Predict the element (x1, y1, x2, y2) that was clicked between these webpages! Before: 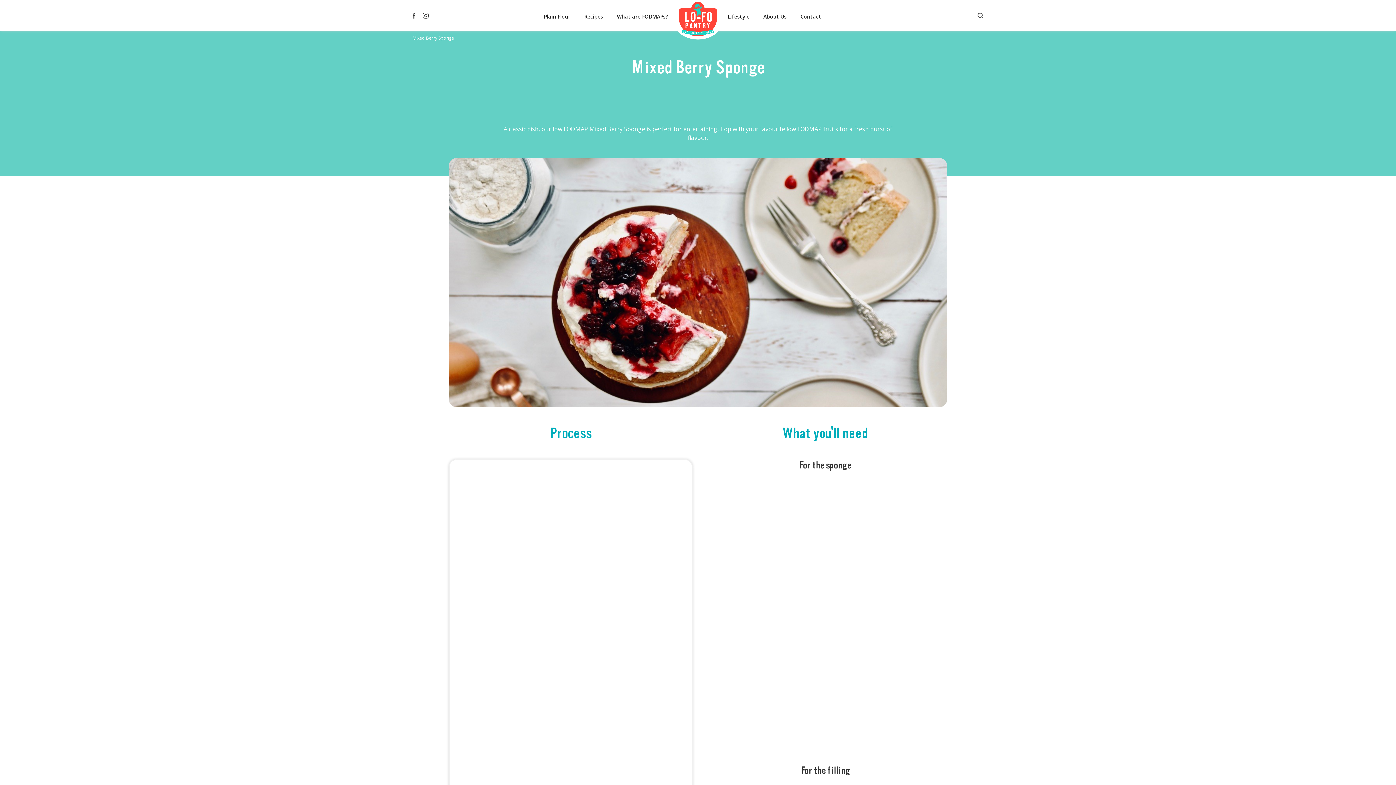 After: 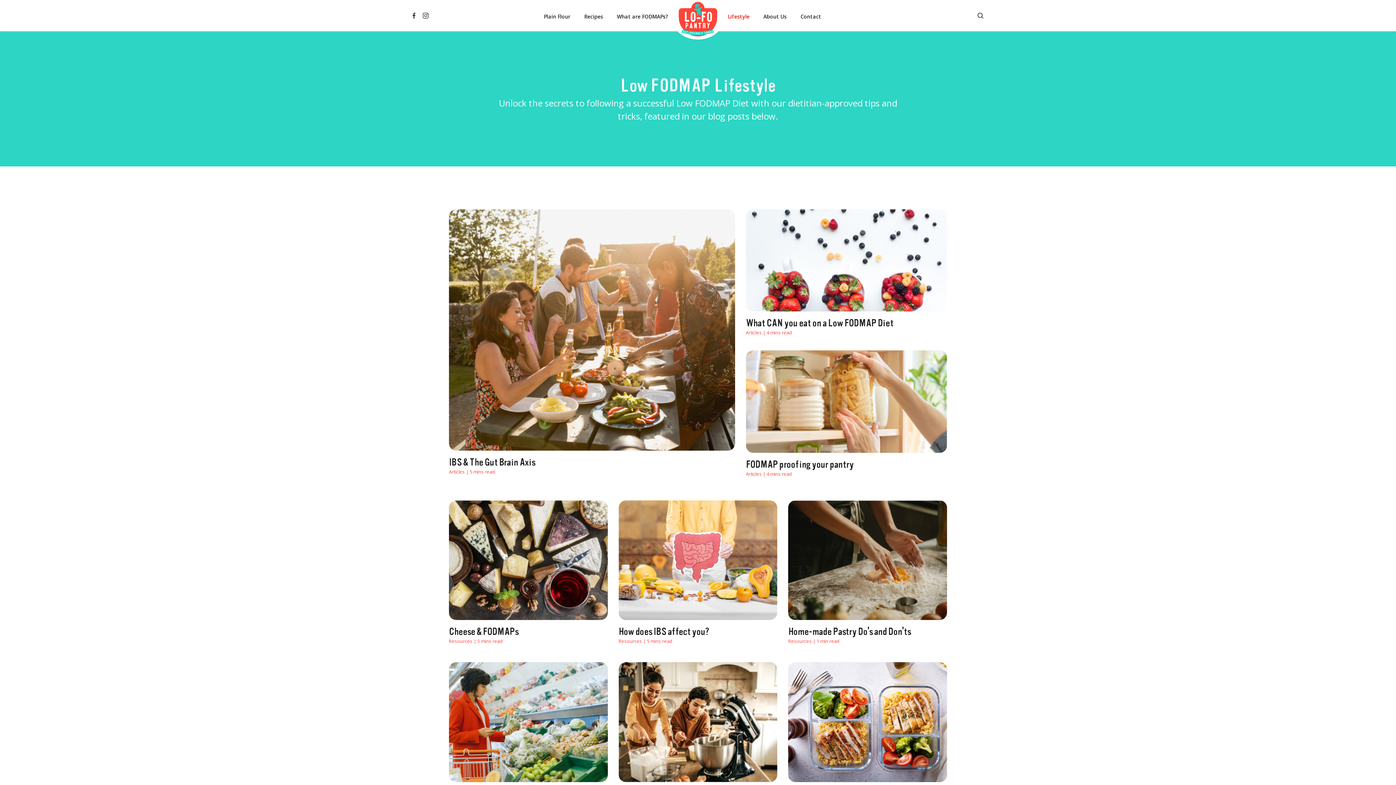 Action: label: Lifestyle bbox: (727, 0, 749, 31)